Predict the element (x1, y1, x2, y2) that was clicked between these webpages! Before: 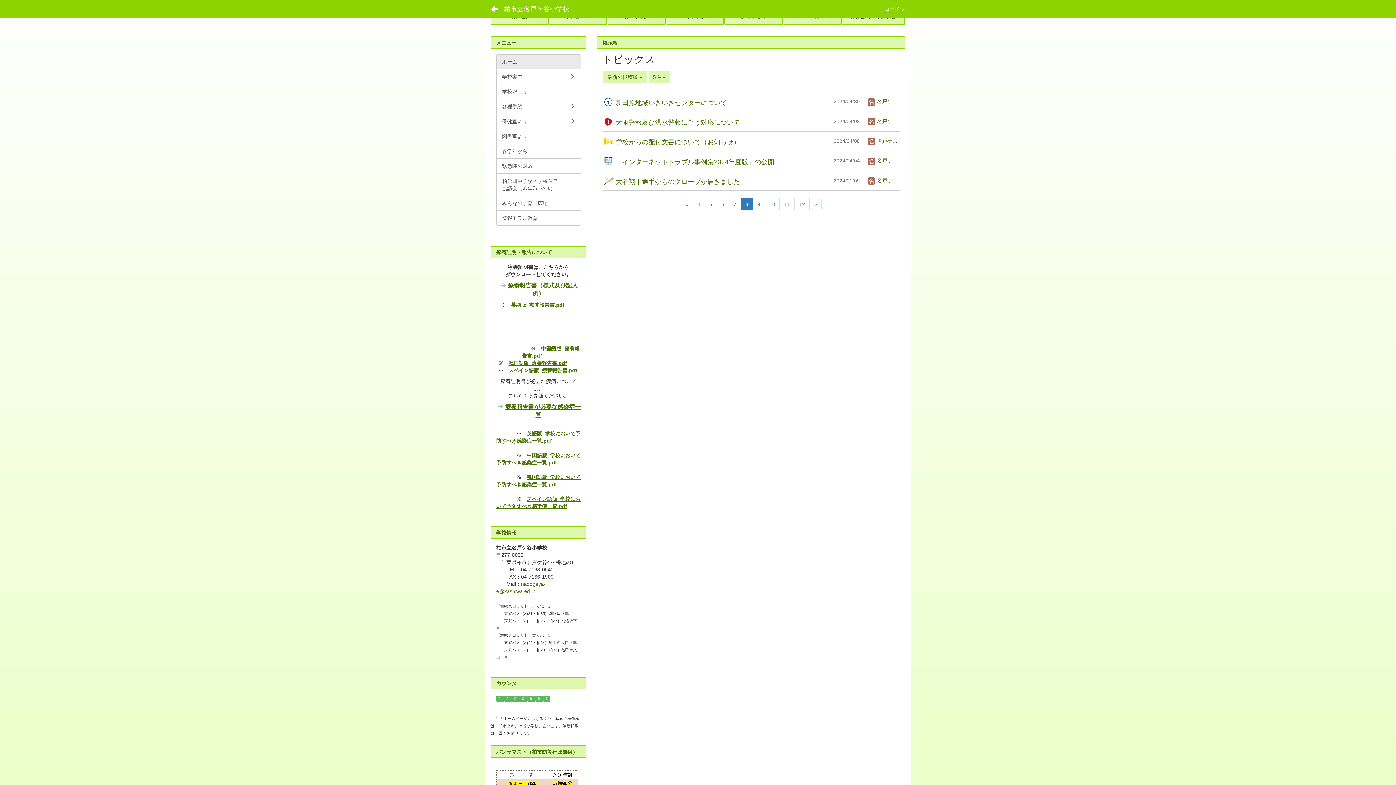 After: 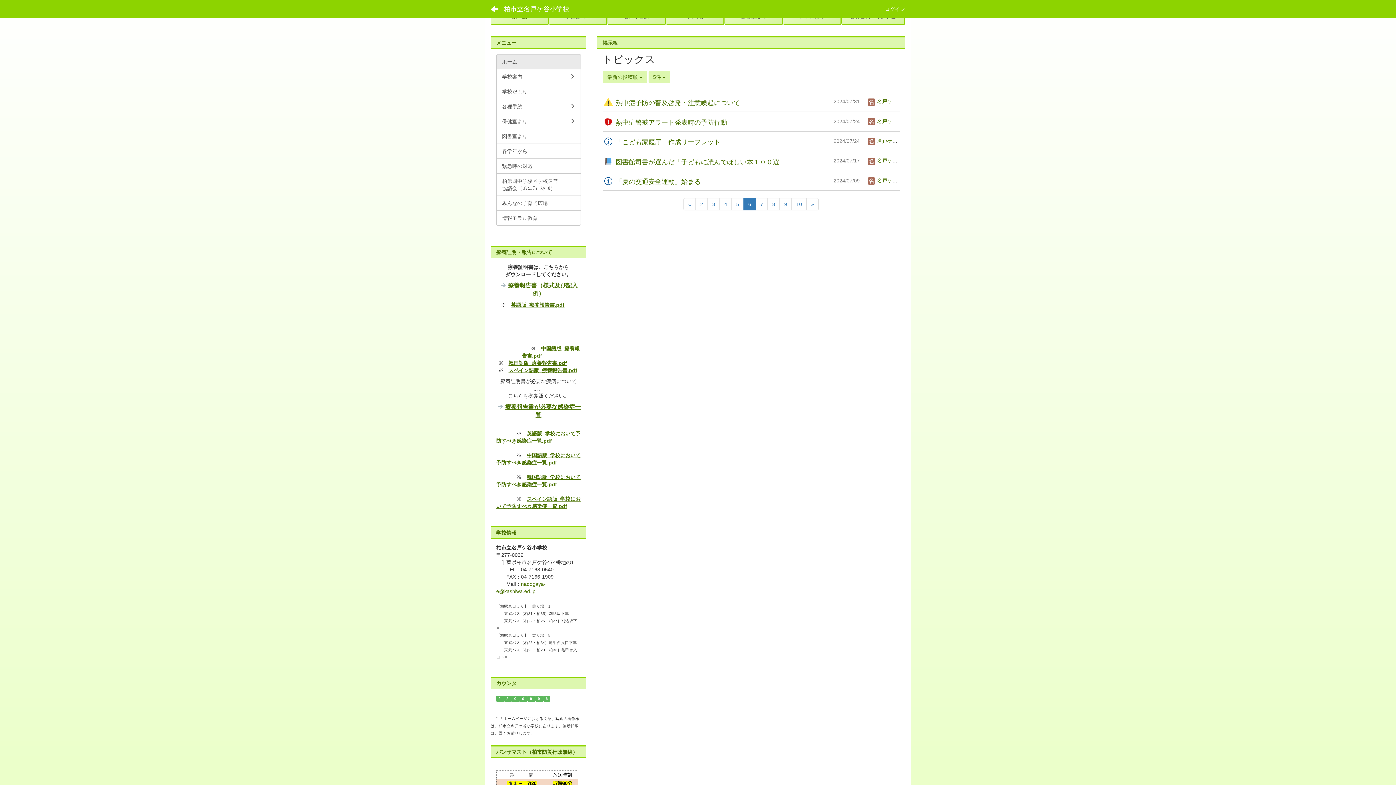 Action: bbox: (716, 198, 729, 210) label: 6